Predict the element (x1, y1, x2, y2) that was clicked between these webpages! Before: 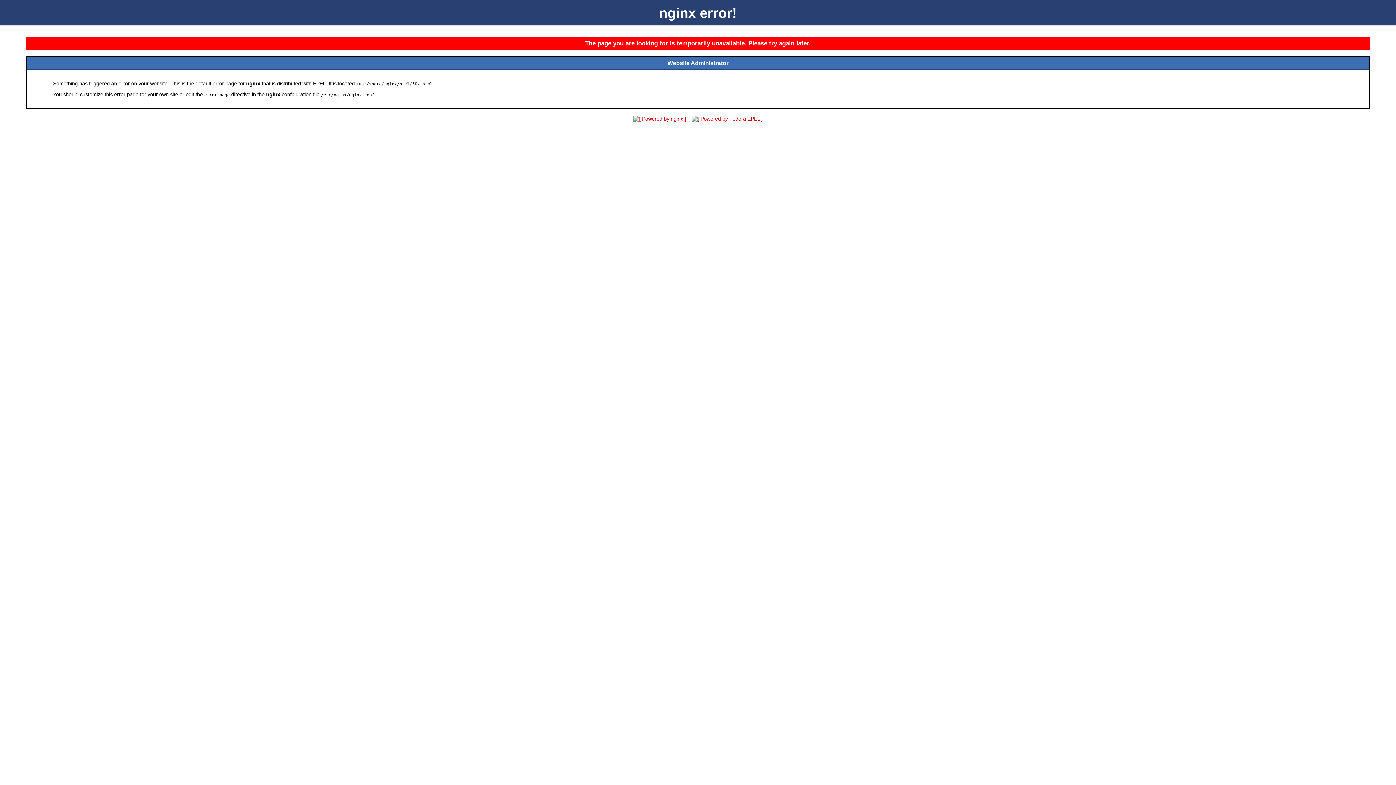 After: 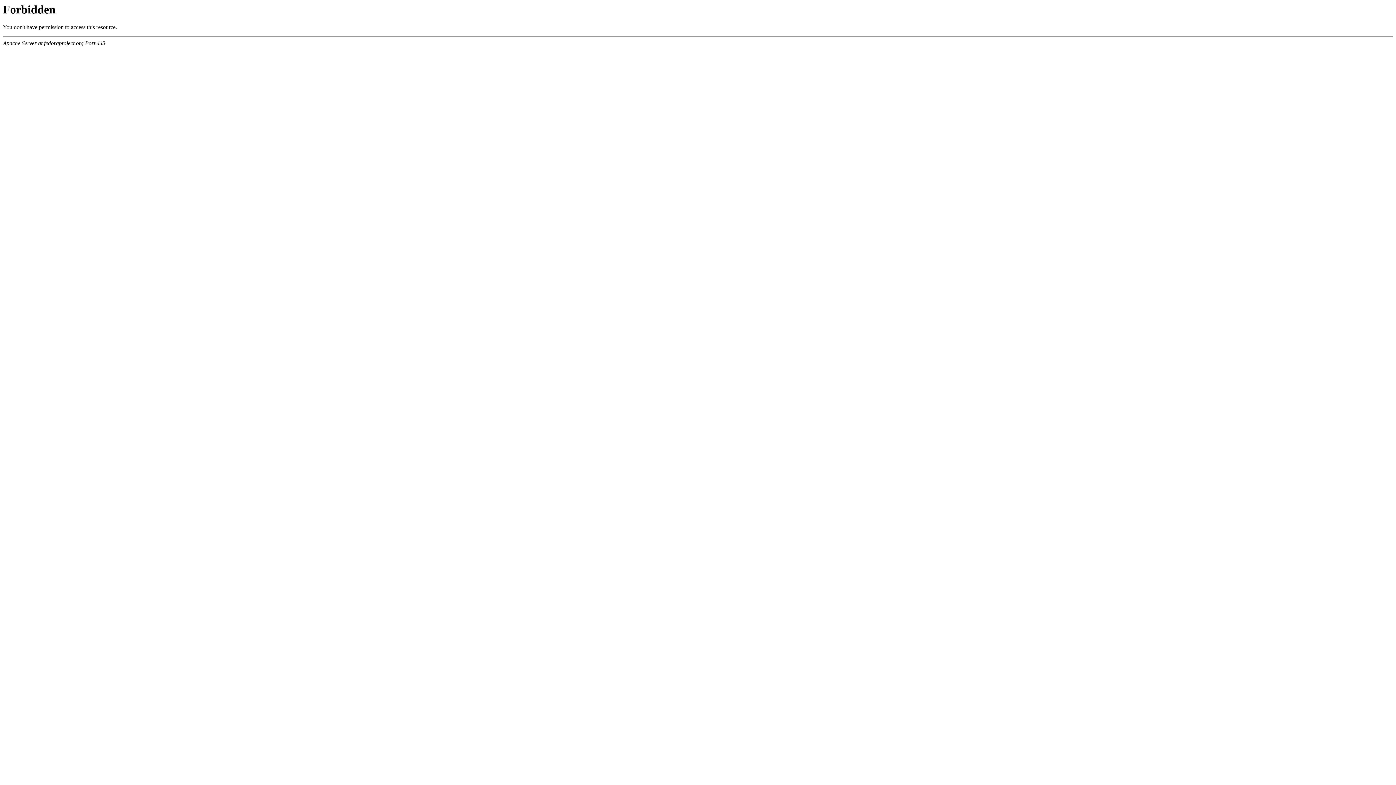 Action: bbox: (689, 116, 765, 121)